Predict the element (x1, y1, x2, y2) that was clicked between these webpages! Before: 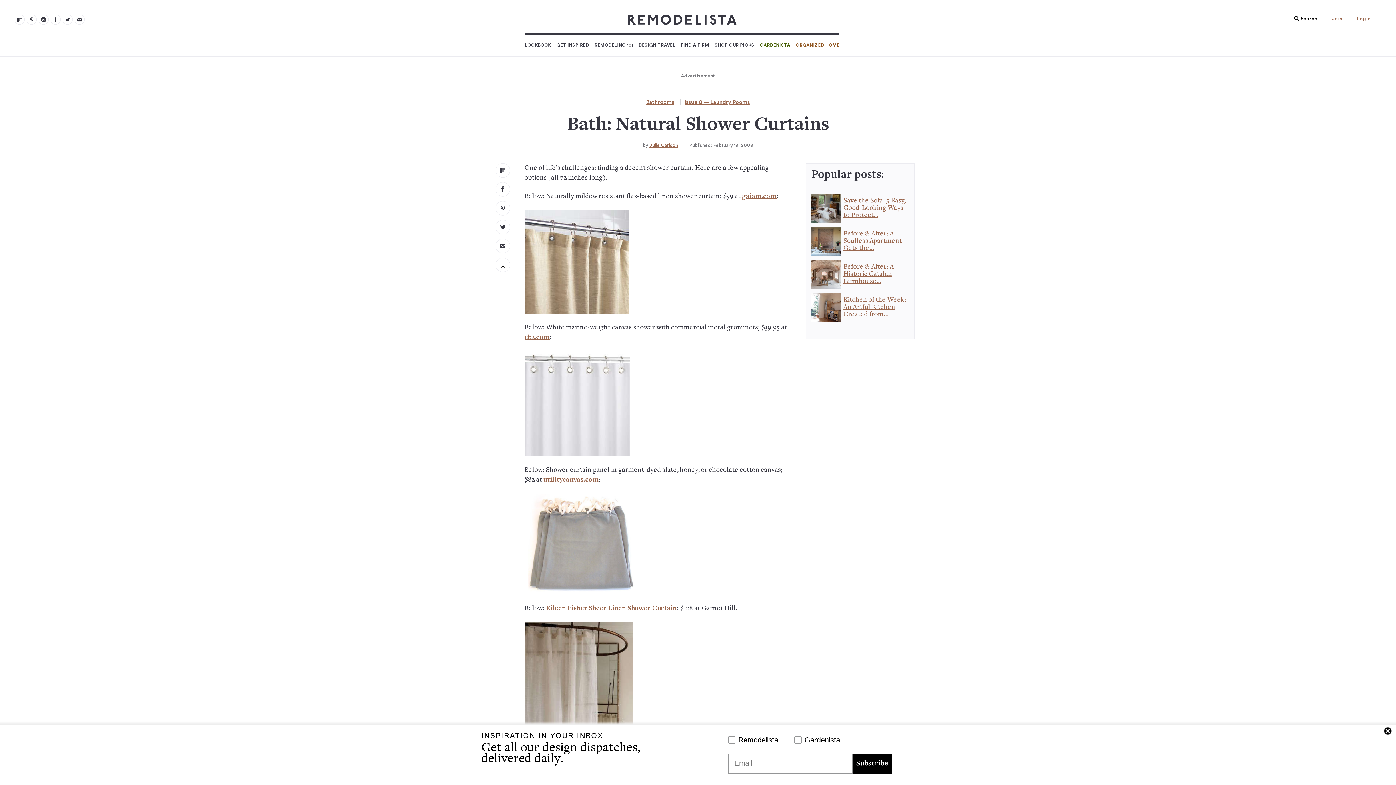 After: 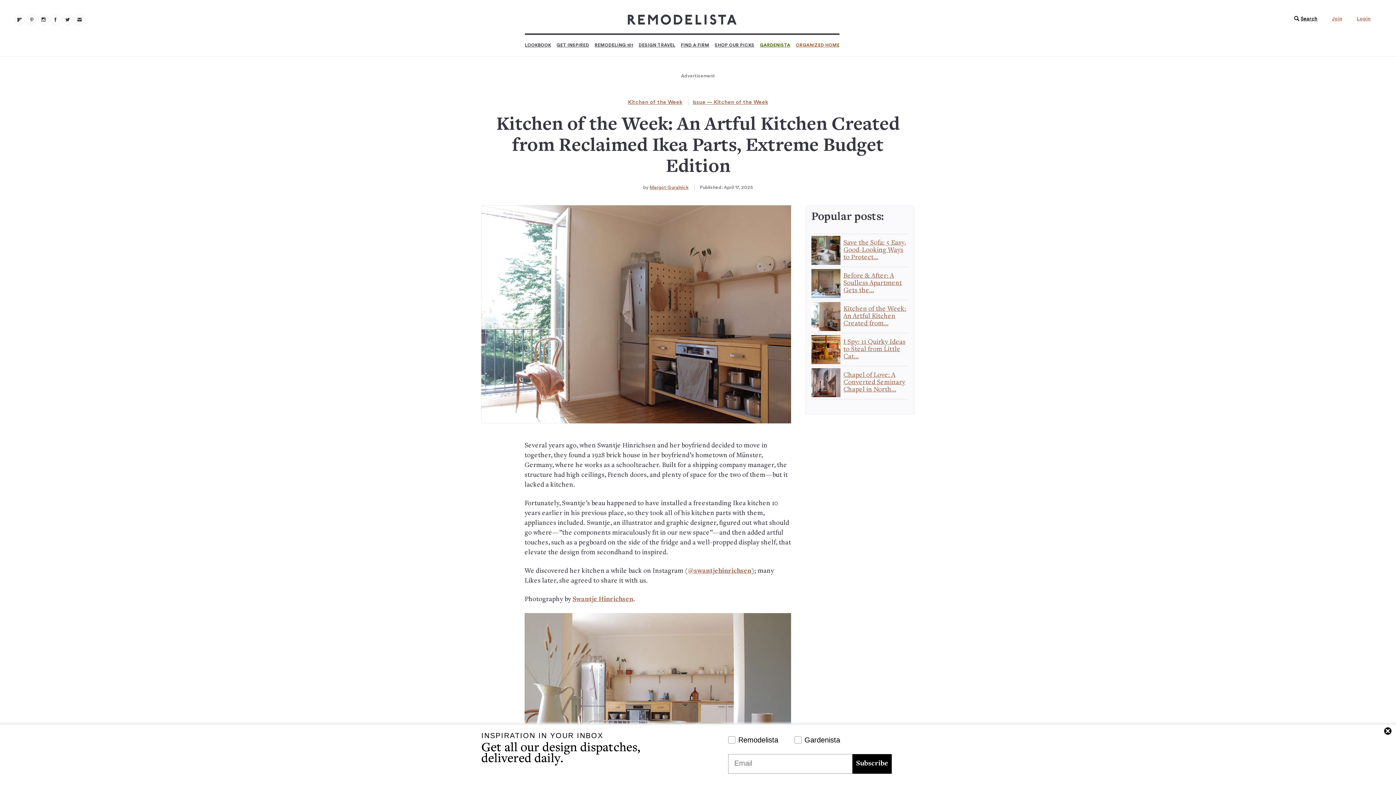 Action: bbox: (811, 292, 843, 322)